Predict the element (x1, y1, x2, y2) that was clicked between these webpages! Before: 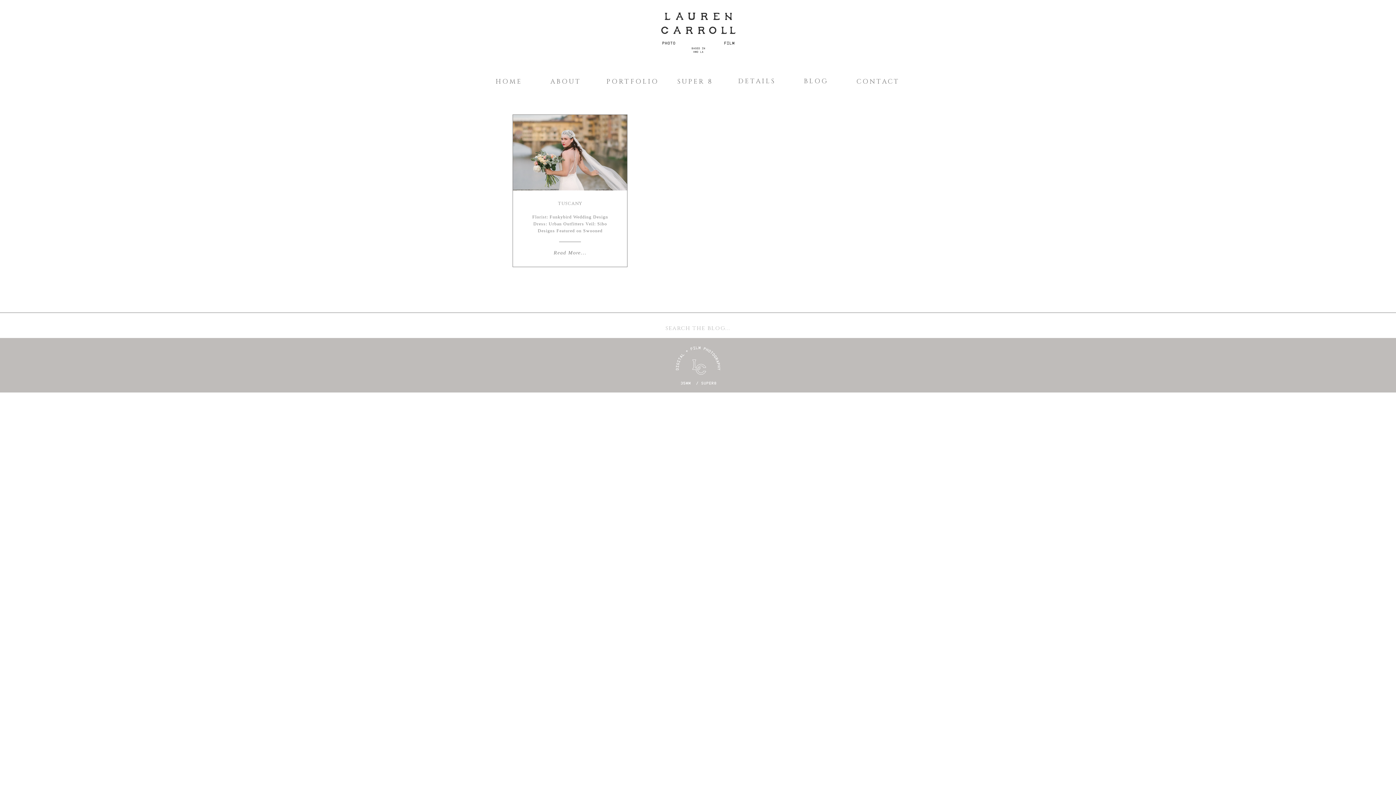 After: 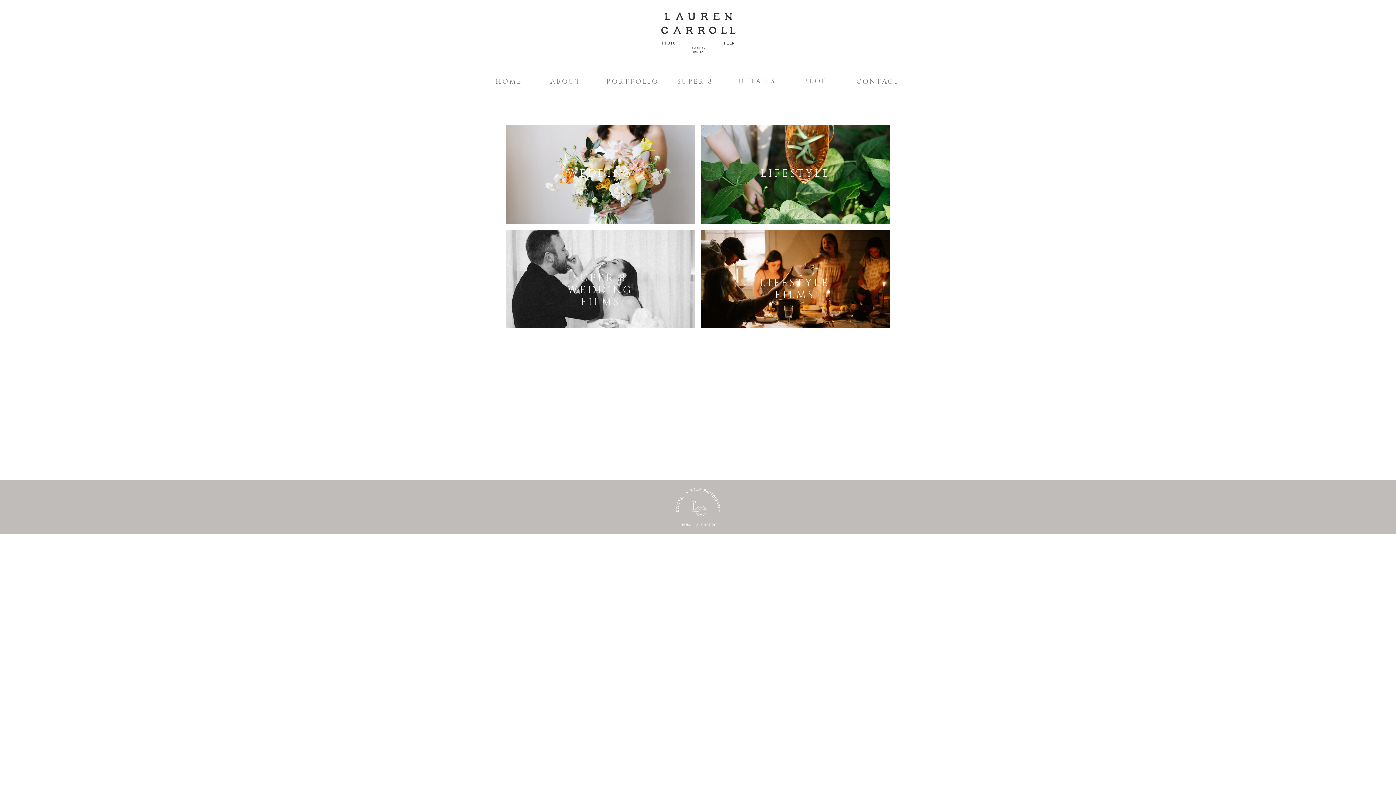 Action: label: PORTFOLIO
 bbox: (606, 77, 652, 84)